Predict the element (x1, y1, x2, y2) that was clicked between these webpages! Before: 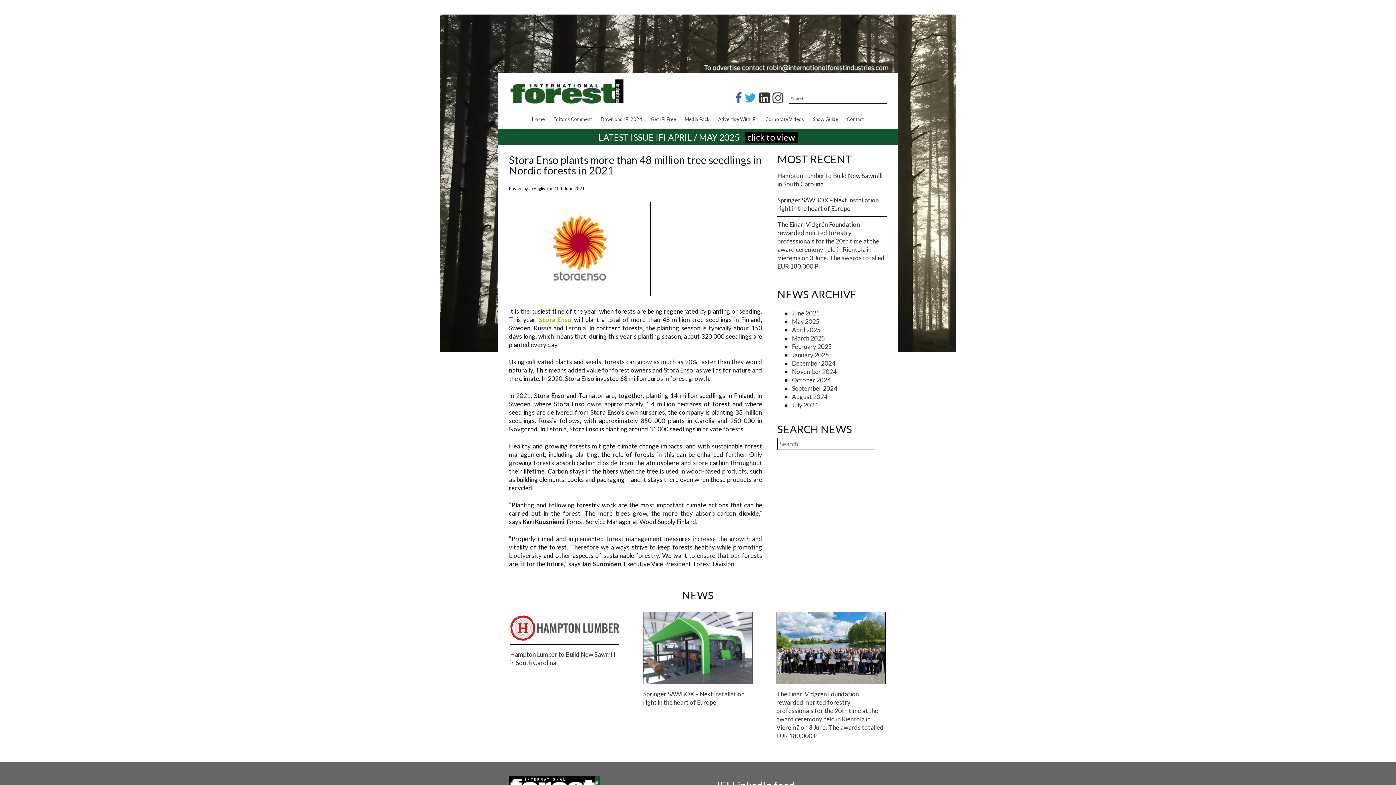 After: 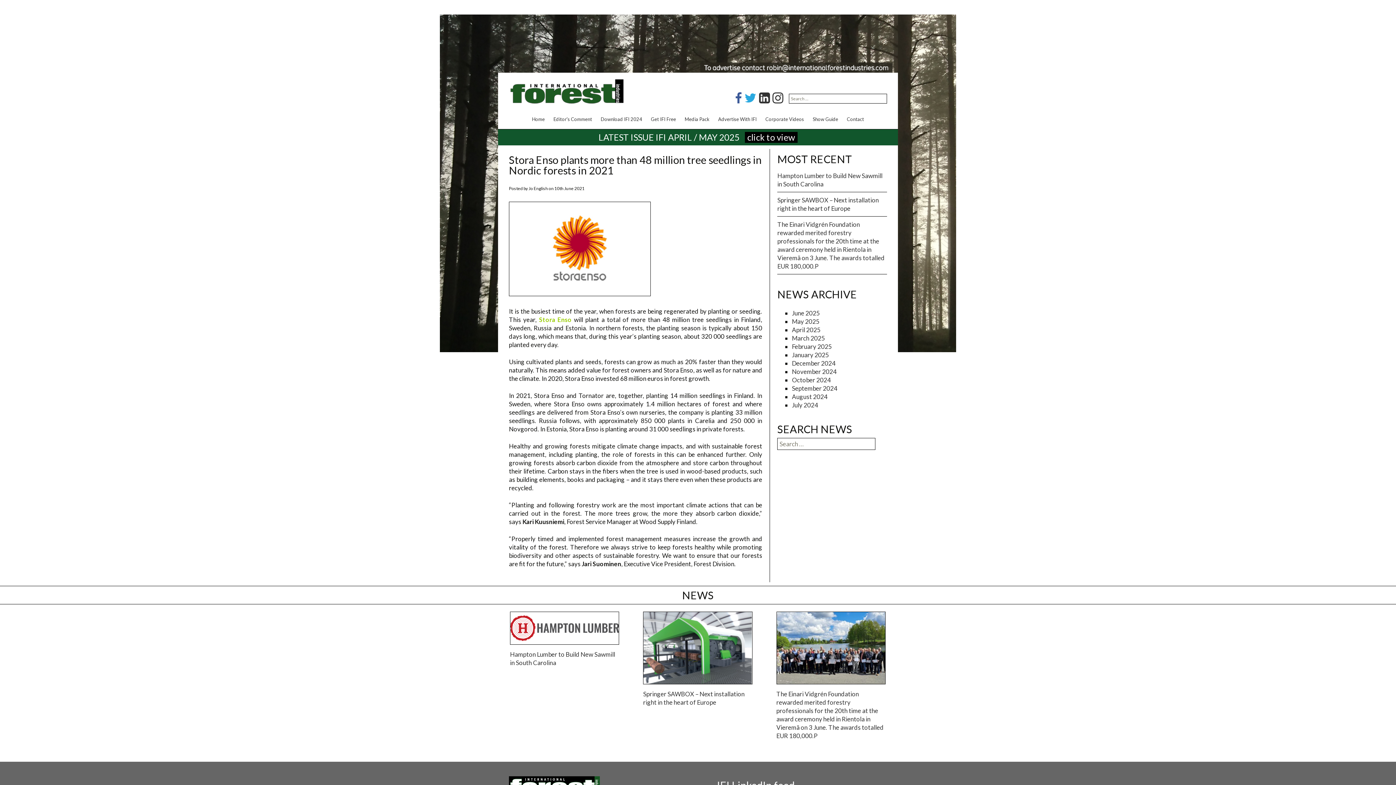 Action: bbox: (440, 14, 498, 352)